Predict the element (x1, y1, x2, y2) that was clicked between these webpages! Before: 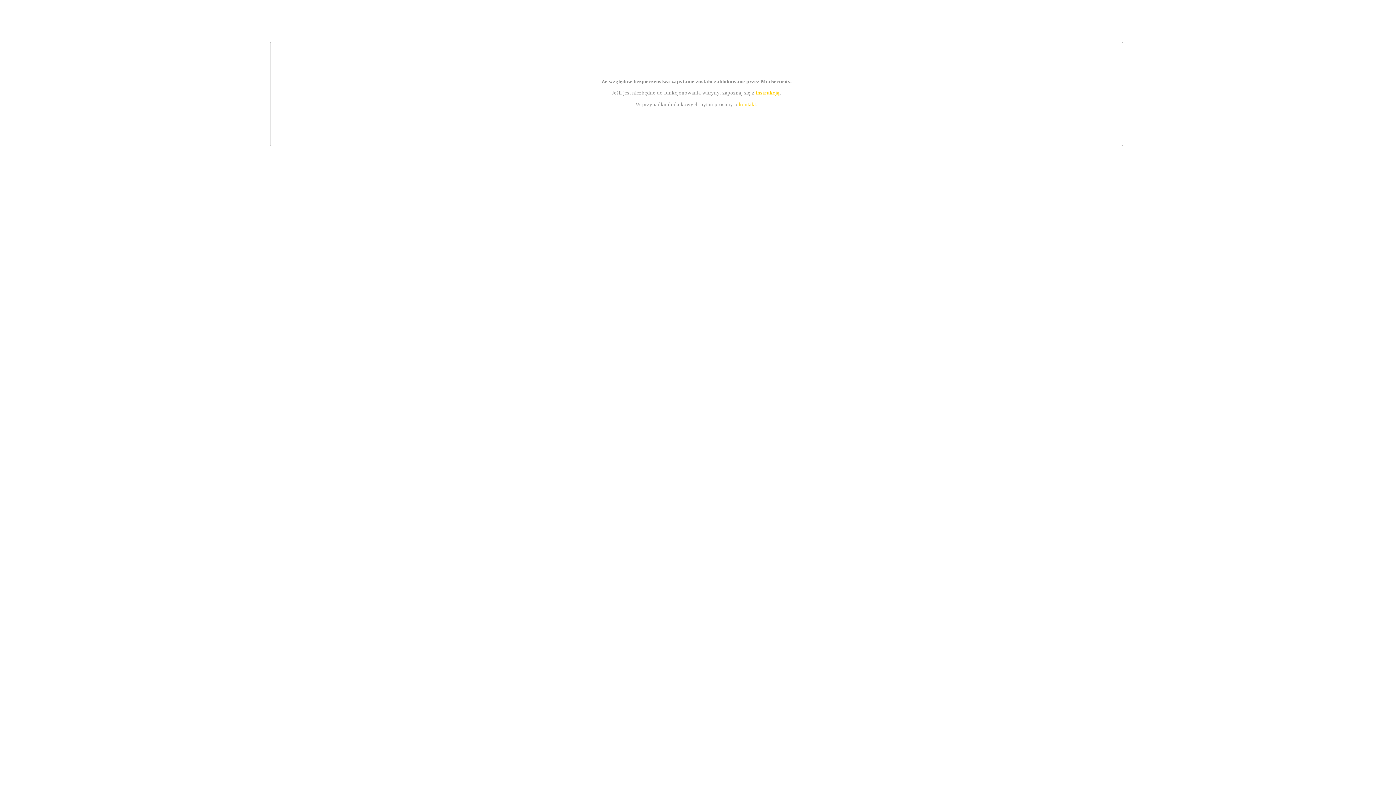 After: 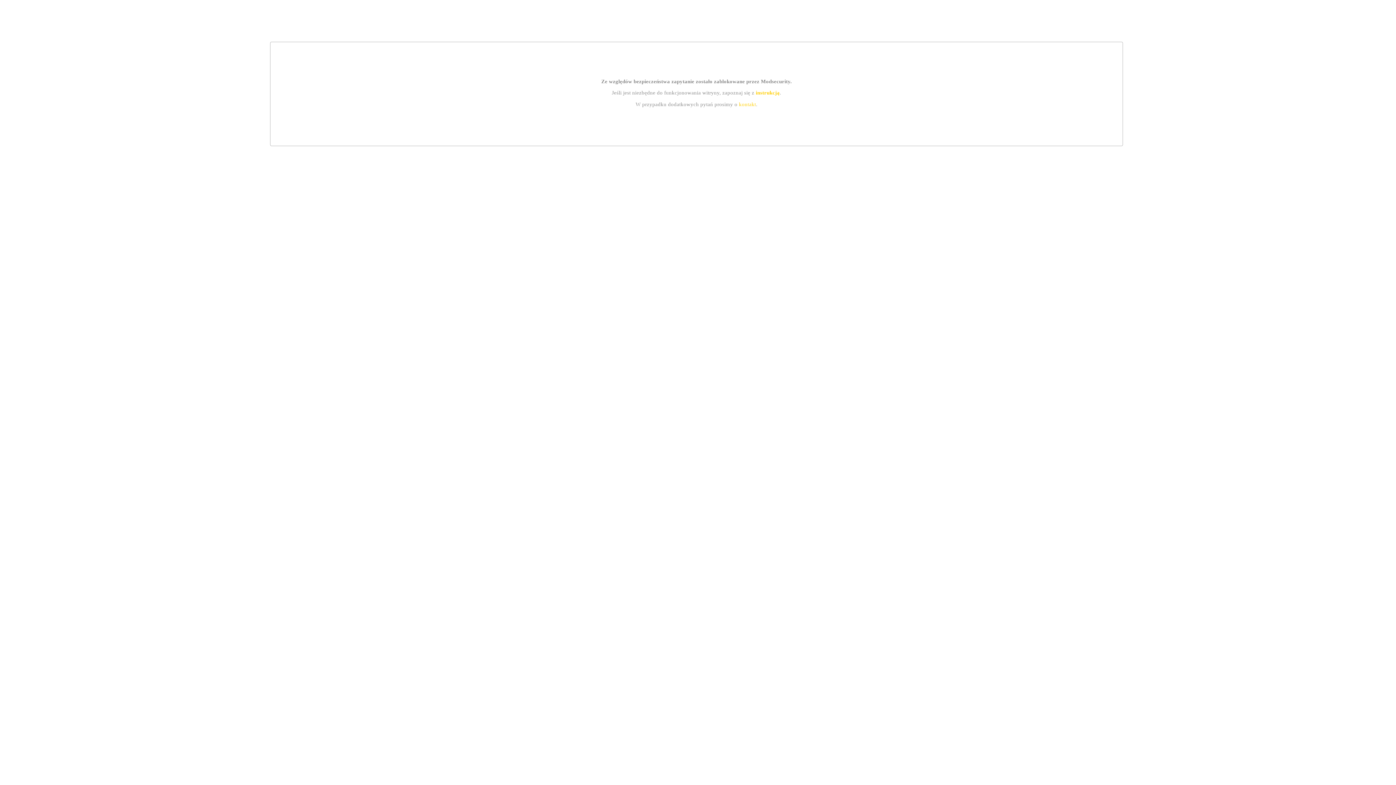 Action: label: instrukcją bbox: (755, 89, 779, 95)